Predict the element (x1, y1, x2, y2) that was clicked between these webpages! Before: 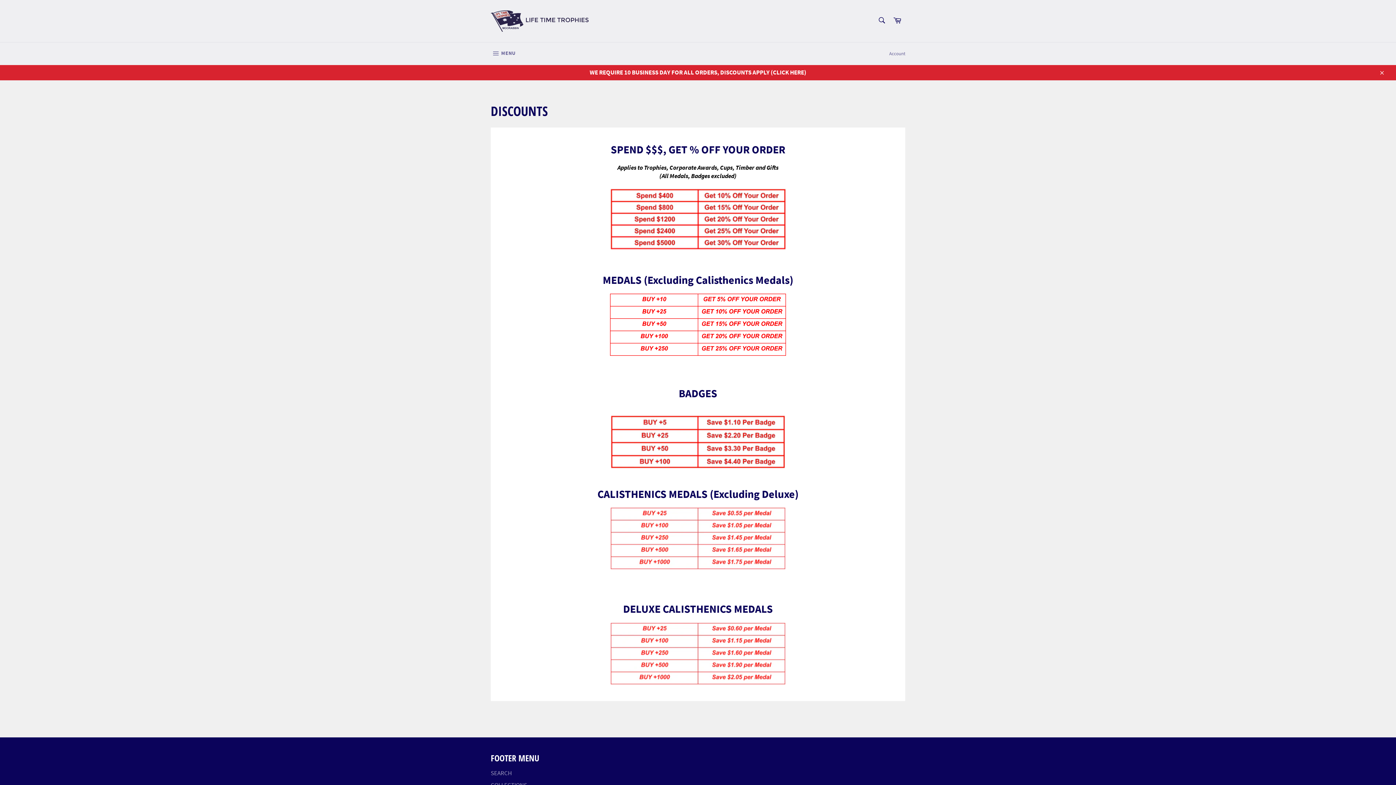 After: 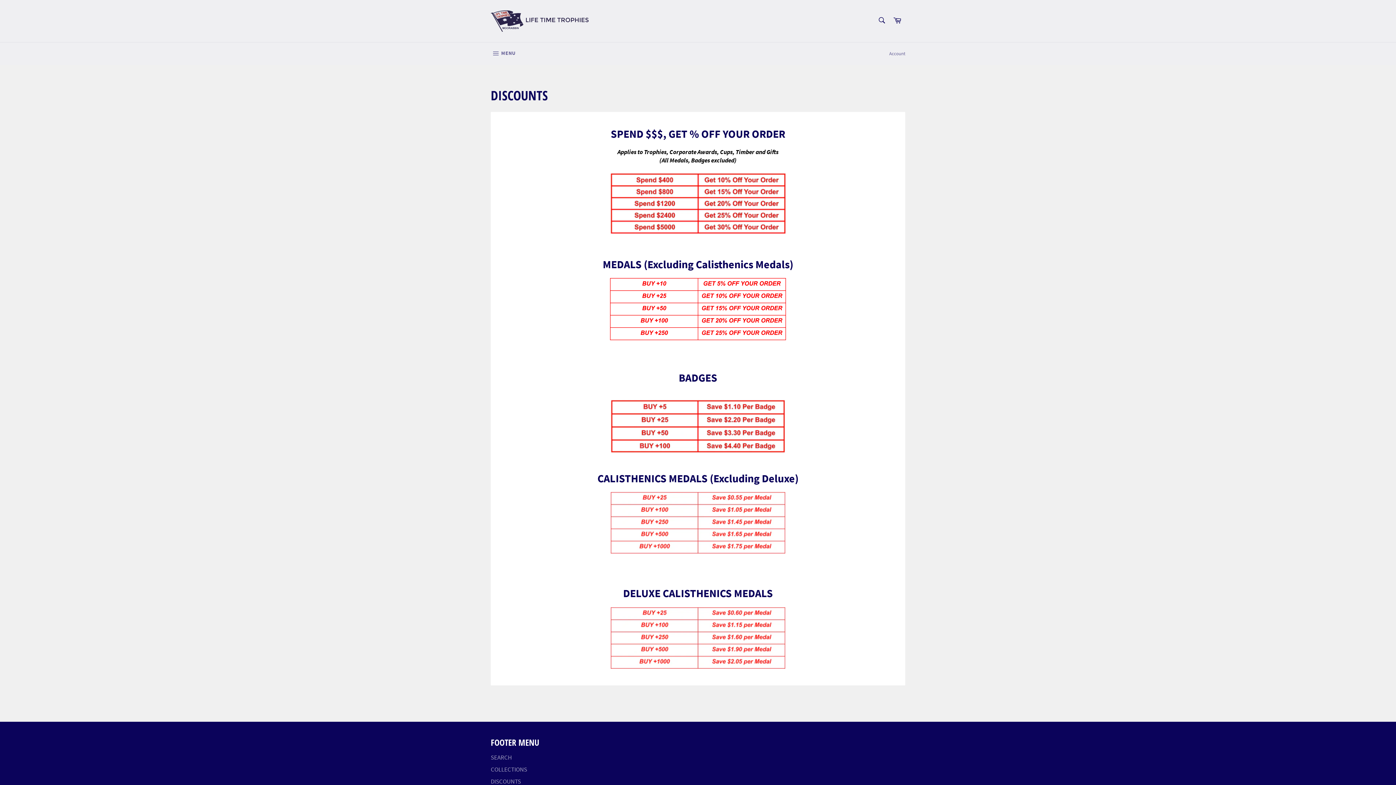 Action: bbox: (1374, 64, 1389, 80) label: Close